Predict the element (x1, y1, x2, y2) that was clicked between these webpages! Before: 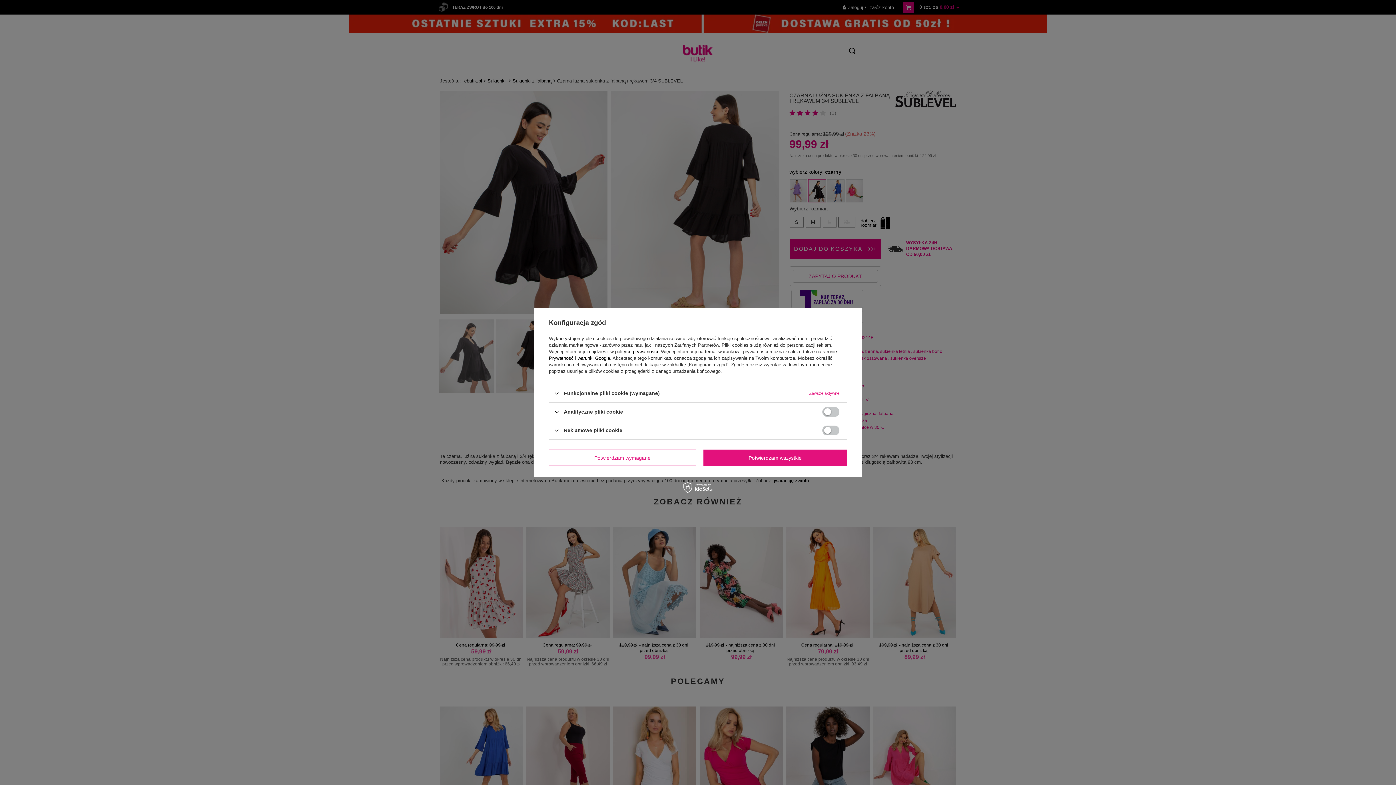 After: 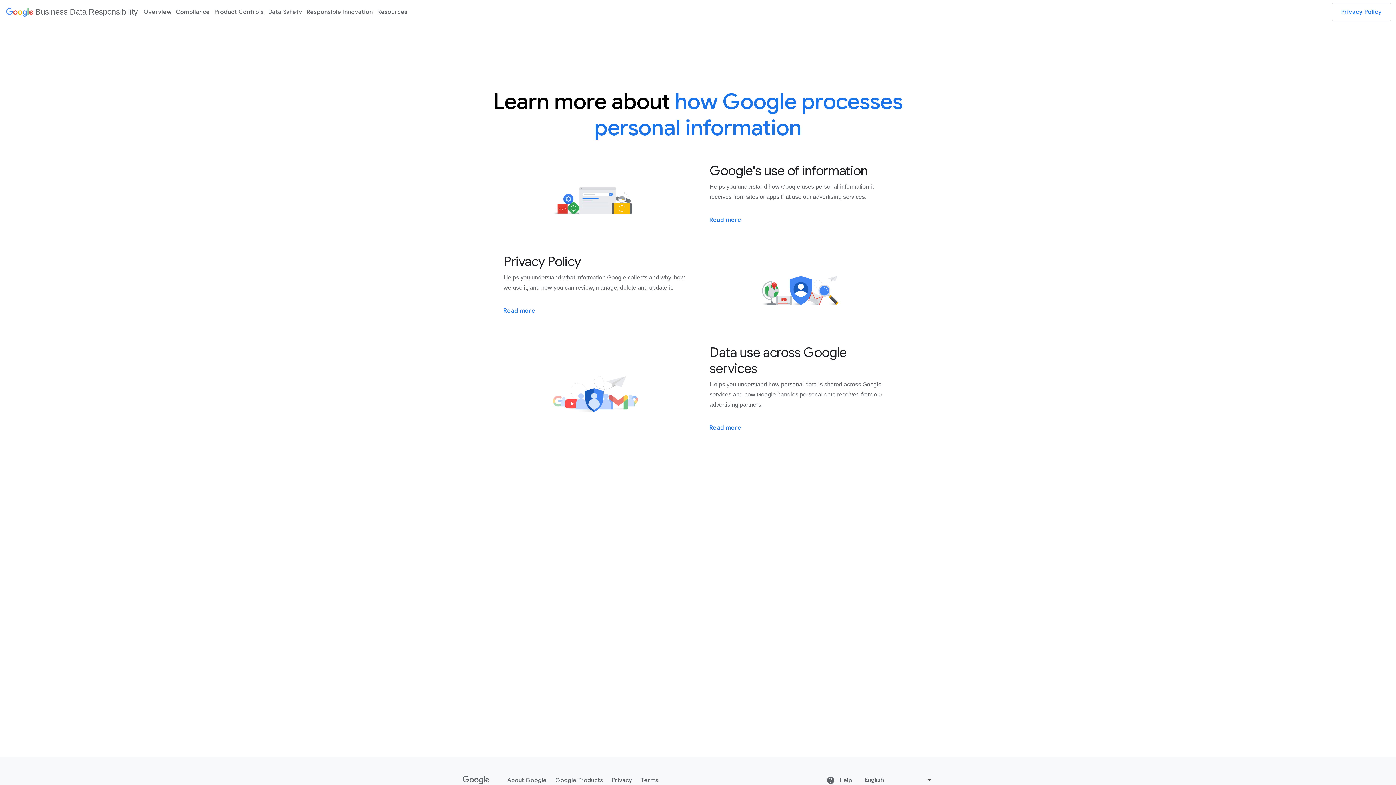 Action: label: Prywatność i warunki Google bbox: (549, 355, 610, 361)